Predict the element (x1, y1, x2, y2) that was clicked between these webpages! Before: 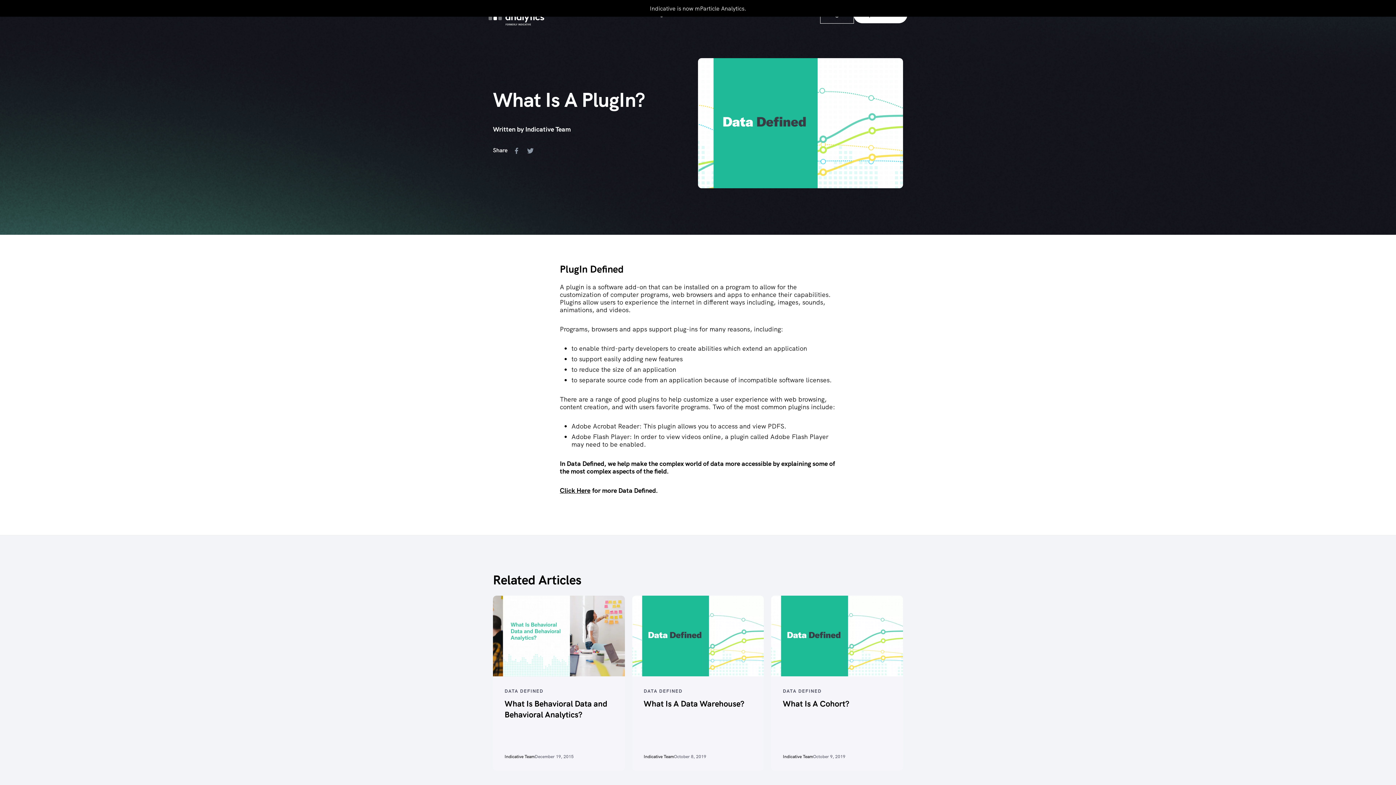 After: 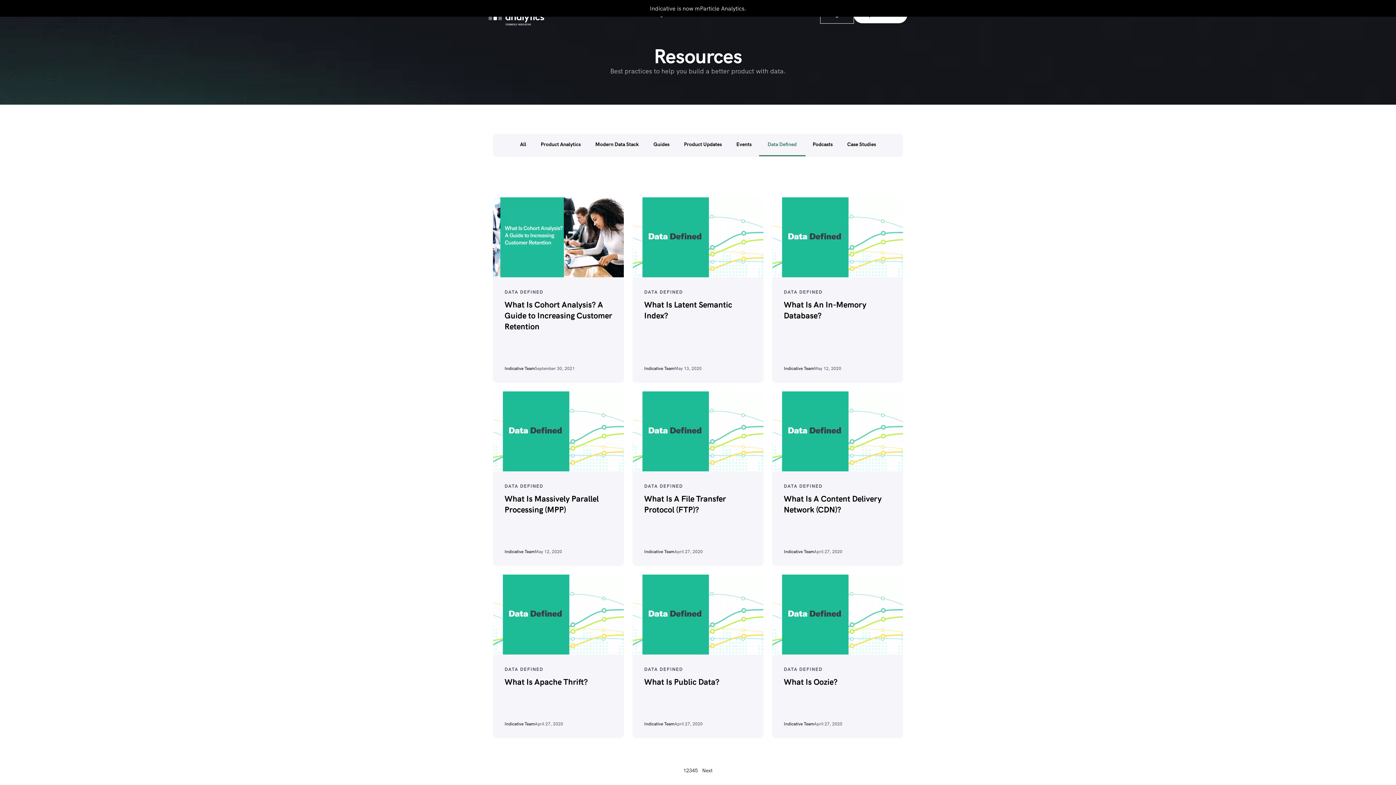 Action: label: Click Here bbox: (560, 486, 590, 494)